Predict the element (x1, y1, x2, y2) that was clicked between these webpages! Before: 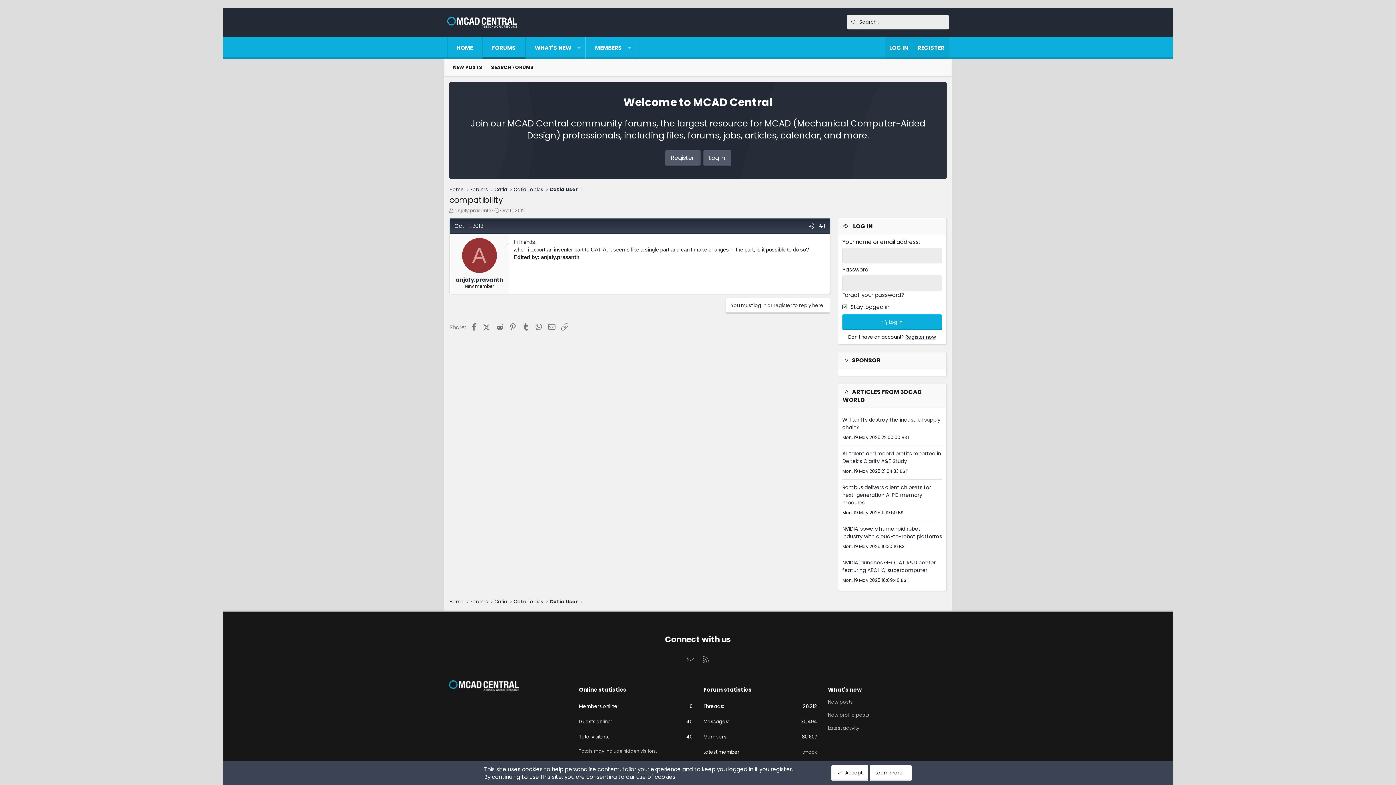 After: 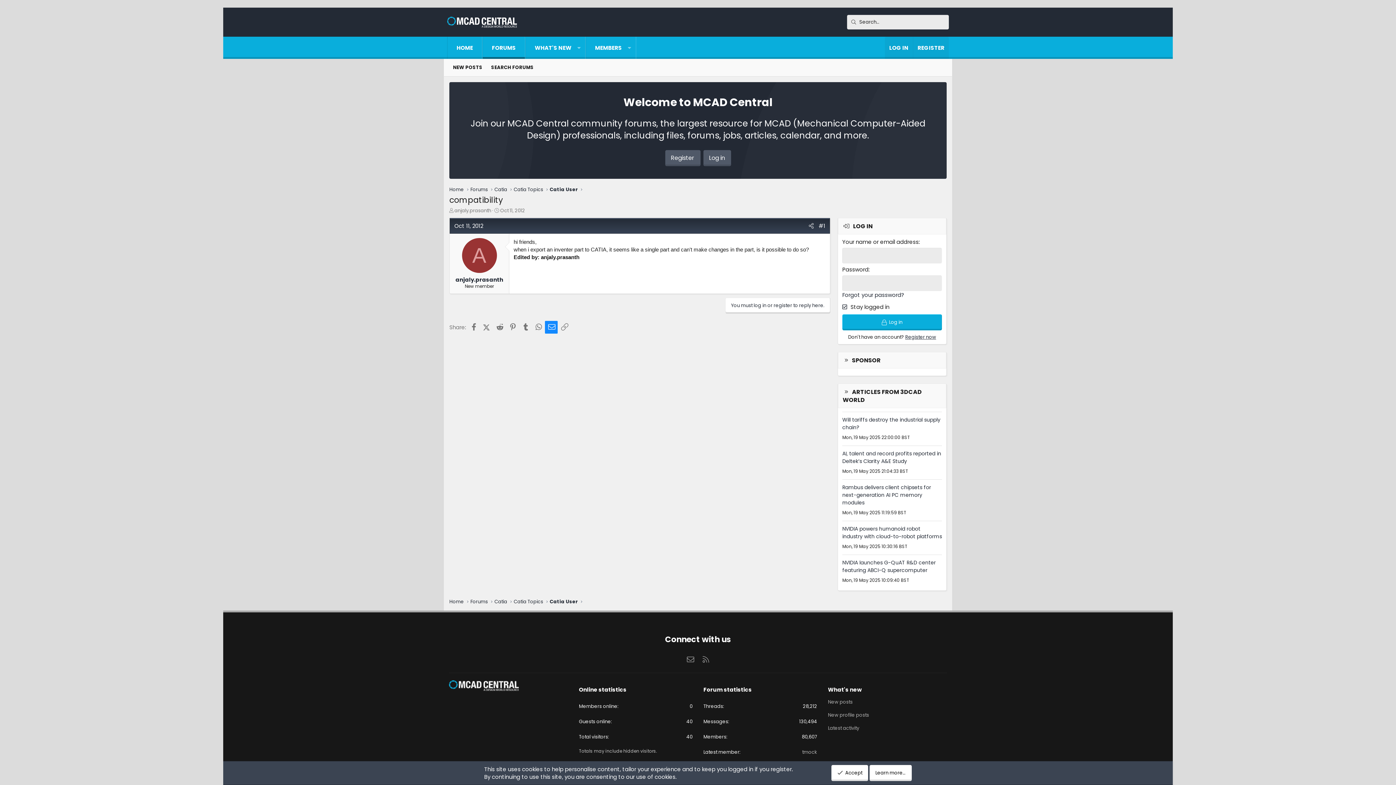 Action: label: Email bbox: (545, 320, 557, 333)